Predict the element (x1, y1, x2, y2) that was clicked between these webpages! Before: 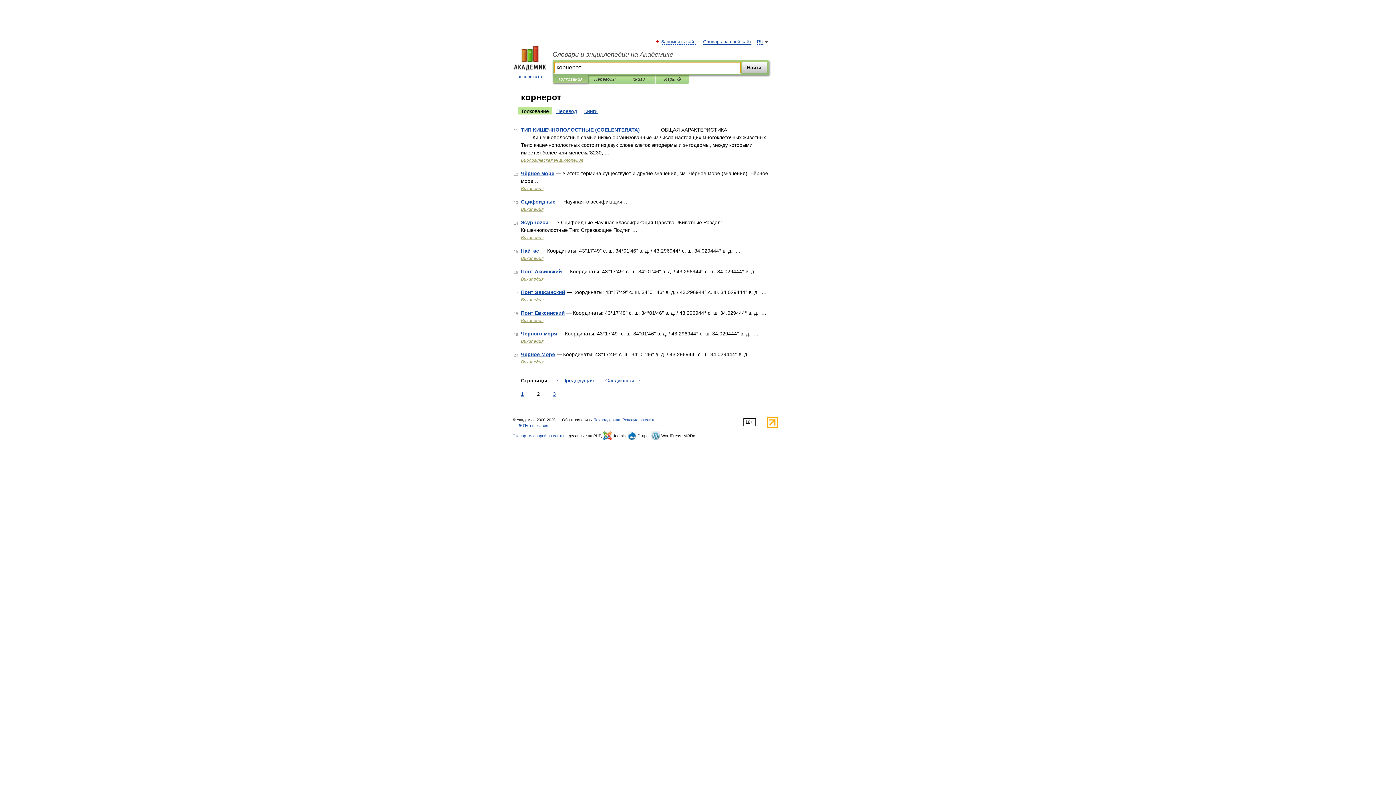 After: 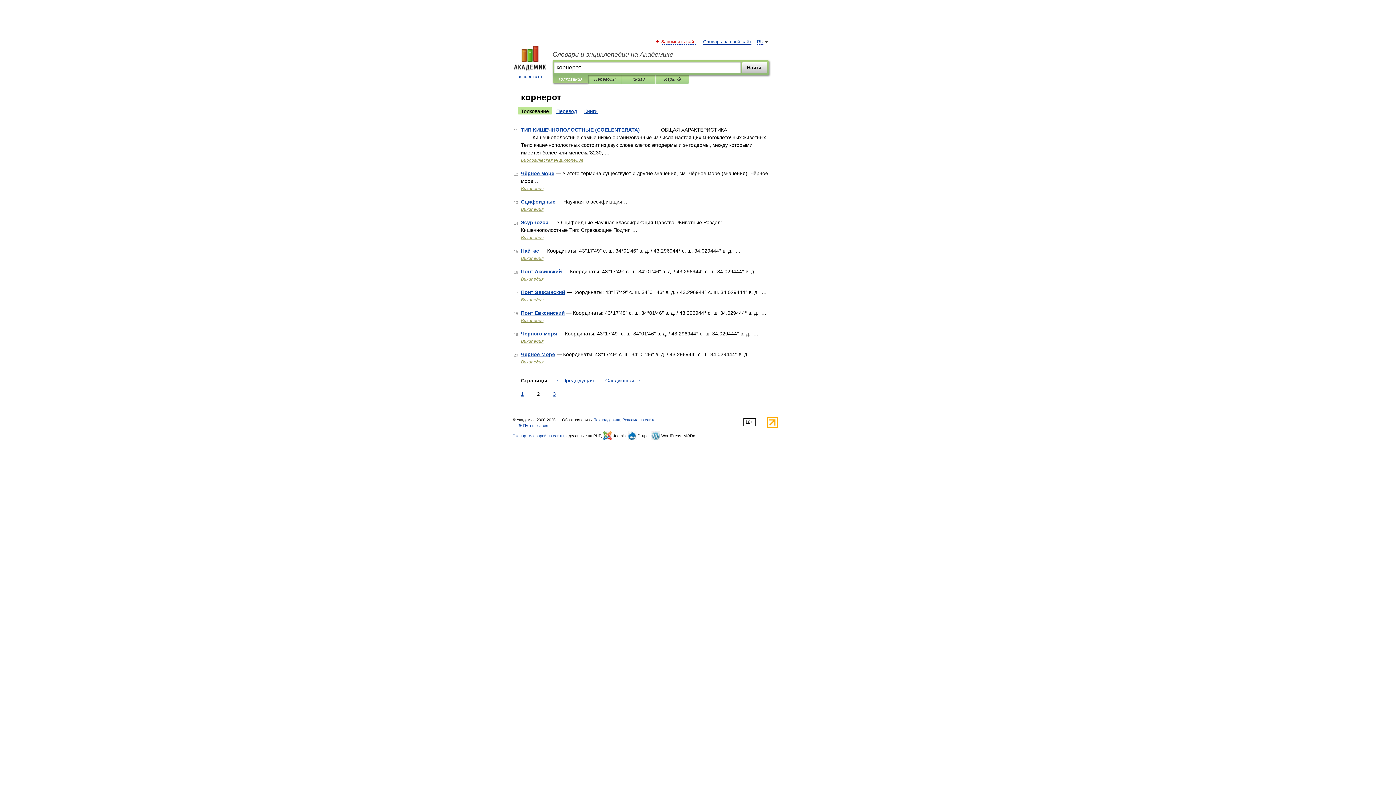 Action: bbox: (662, 39, 696, 44) label: Запомнить сайт